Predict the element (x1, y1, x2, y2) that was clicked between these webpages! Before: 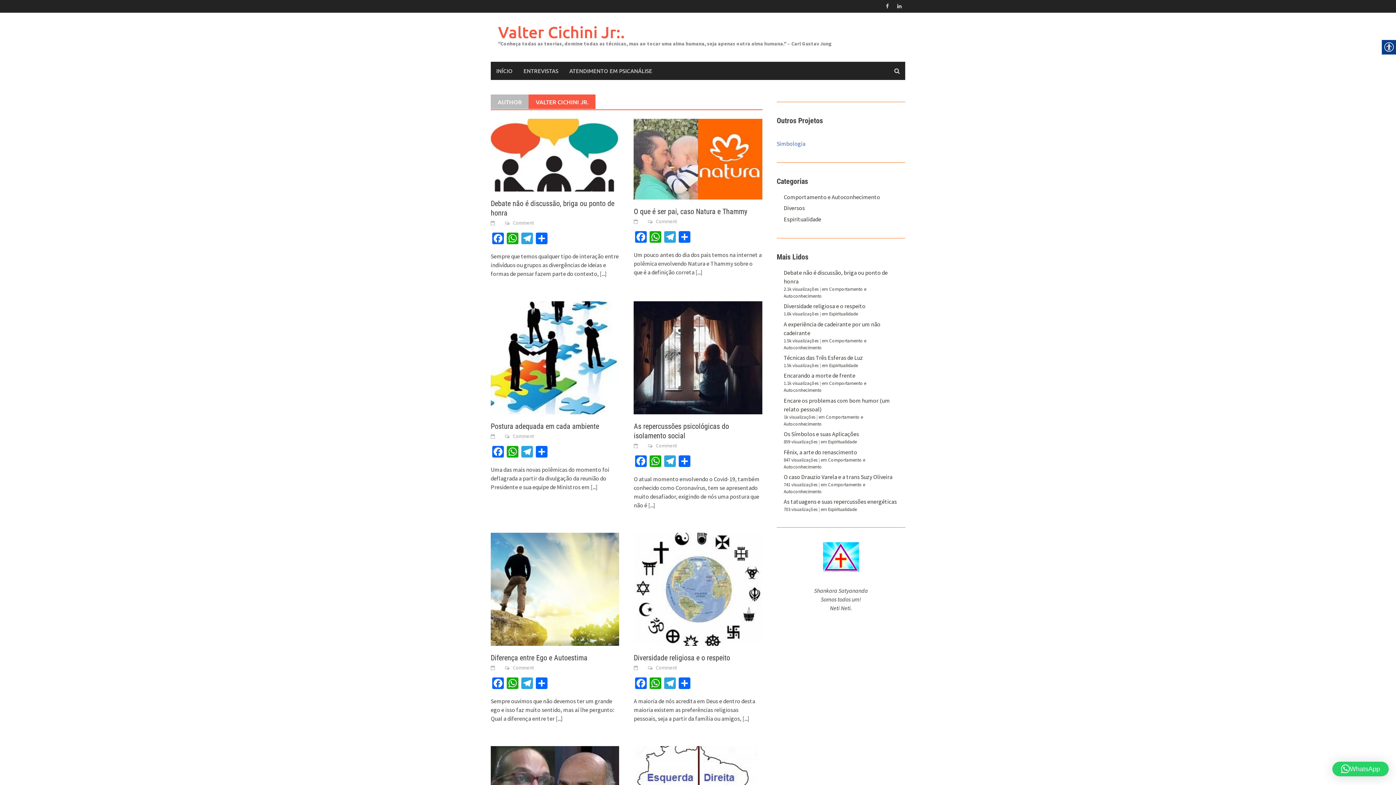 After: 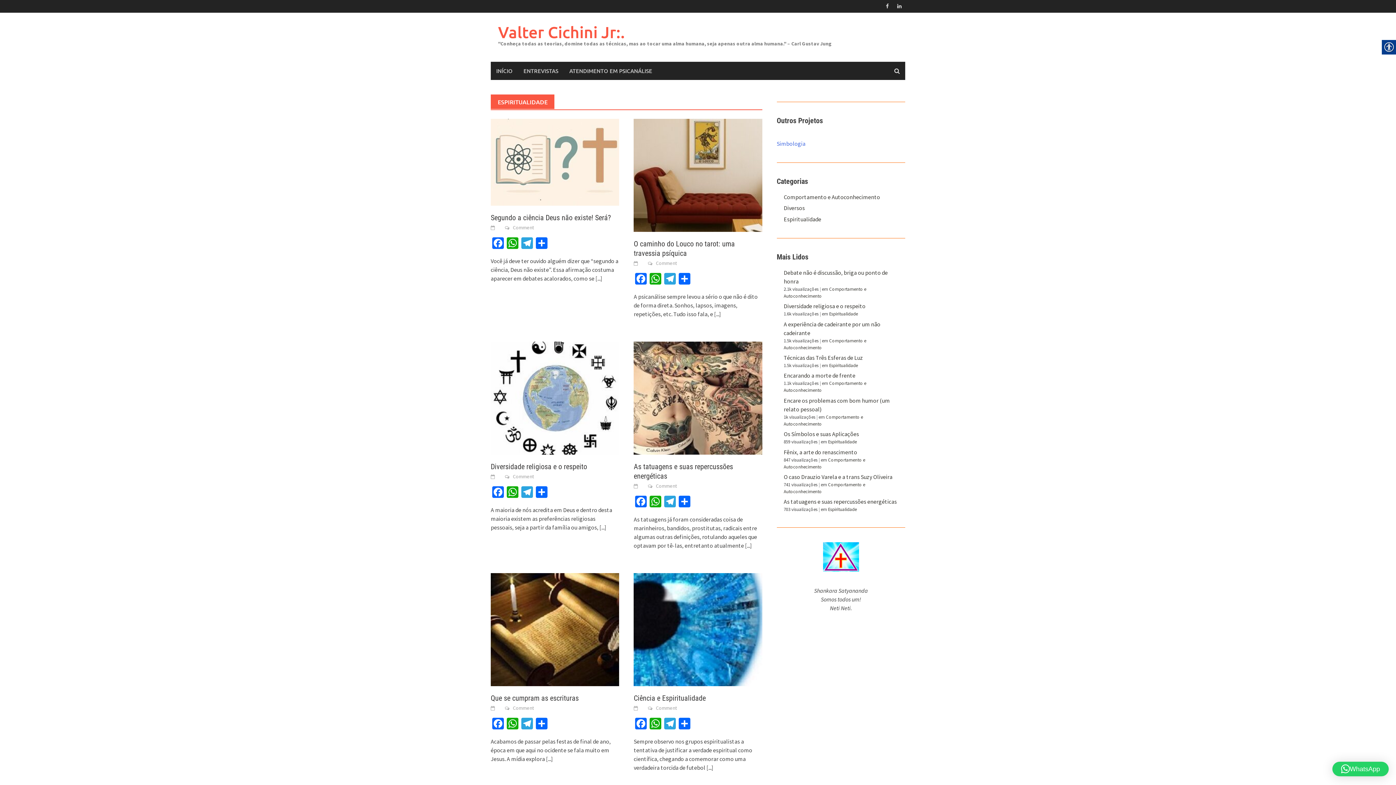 Action: label: Espiritualidade bbox: (828, 438, 857, 444)